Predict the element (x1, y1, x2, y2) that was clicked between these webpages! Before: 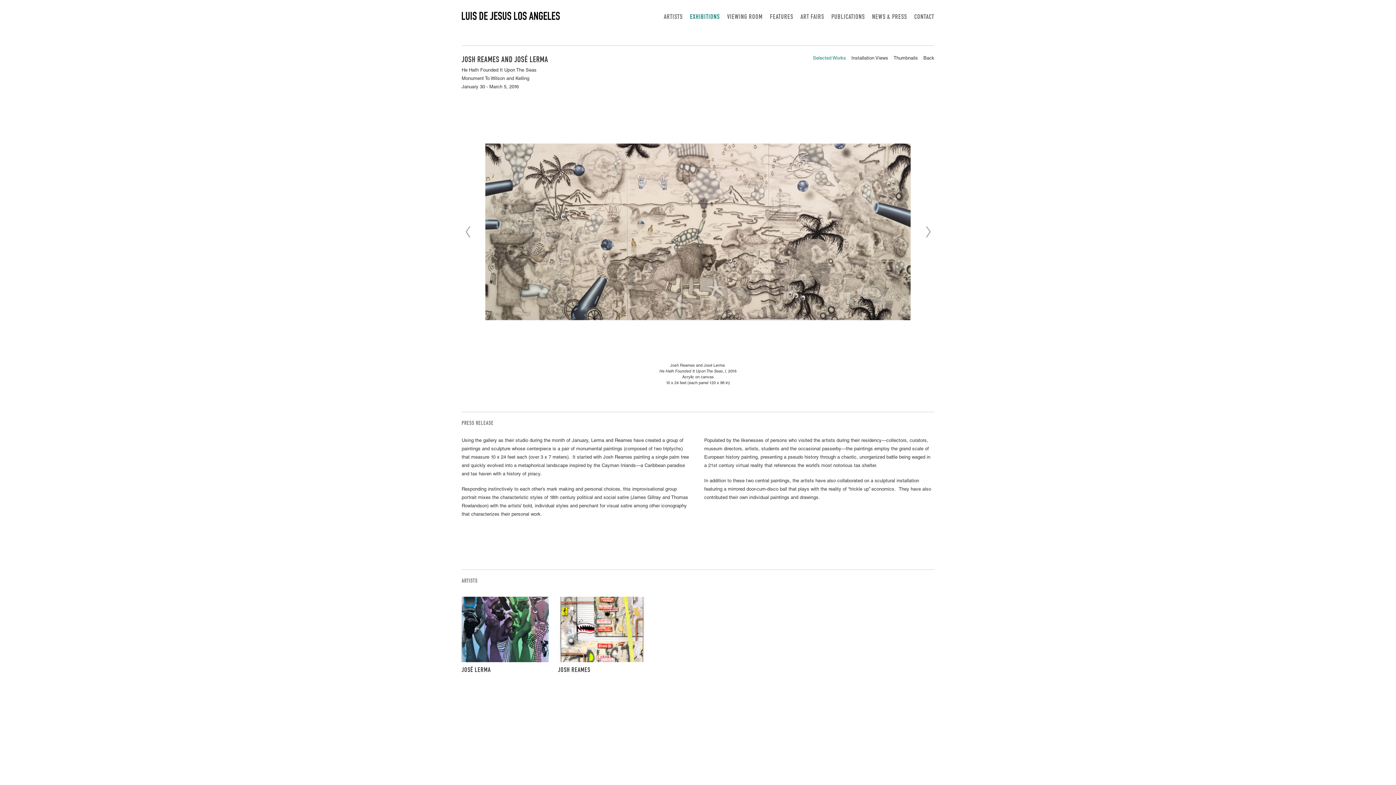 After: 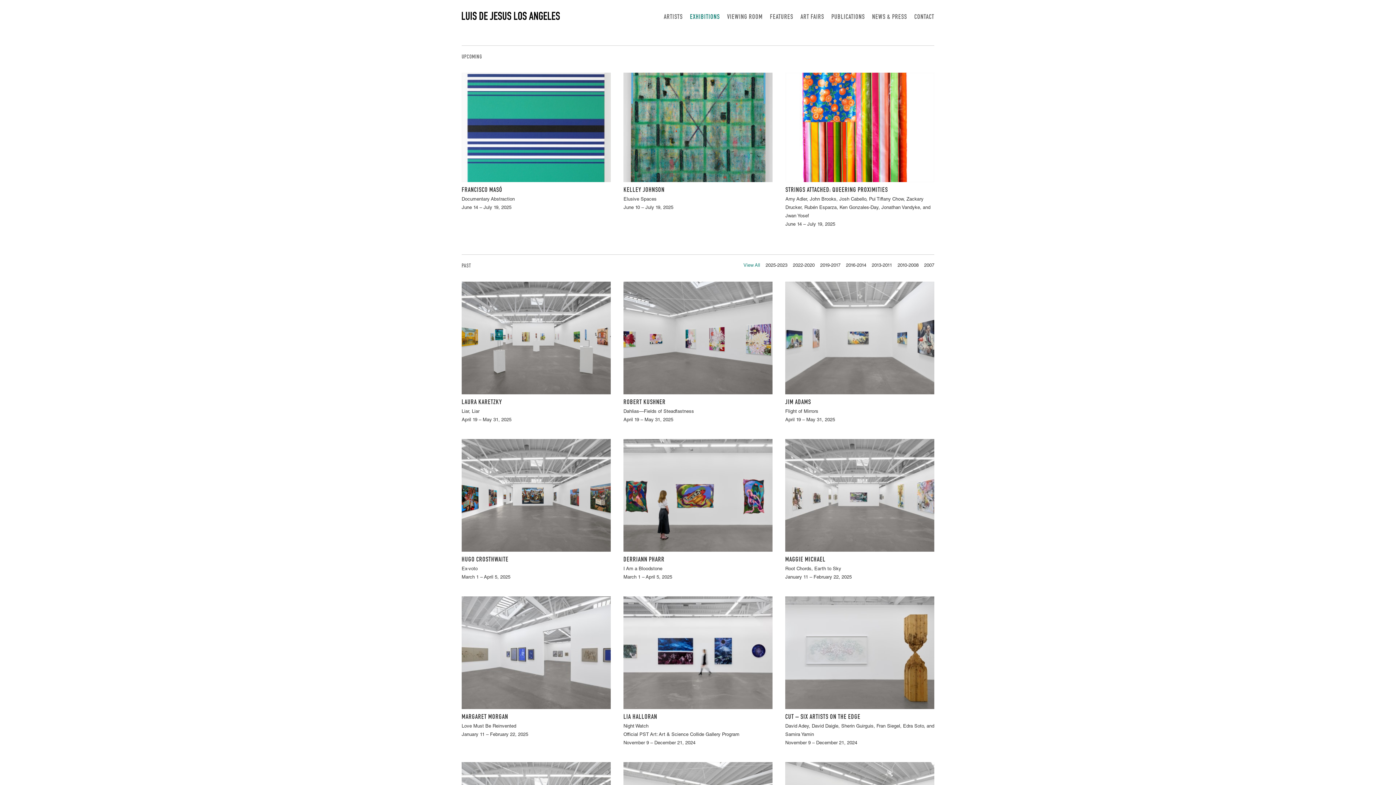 Action: label: EXHIBITIONS bbox: (690, 14, 720, 20)